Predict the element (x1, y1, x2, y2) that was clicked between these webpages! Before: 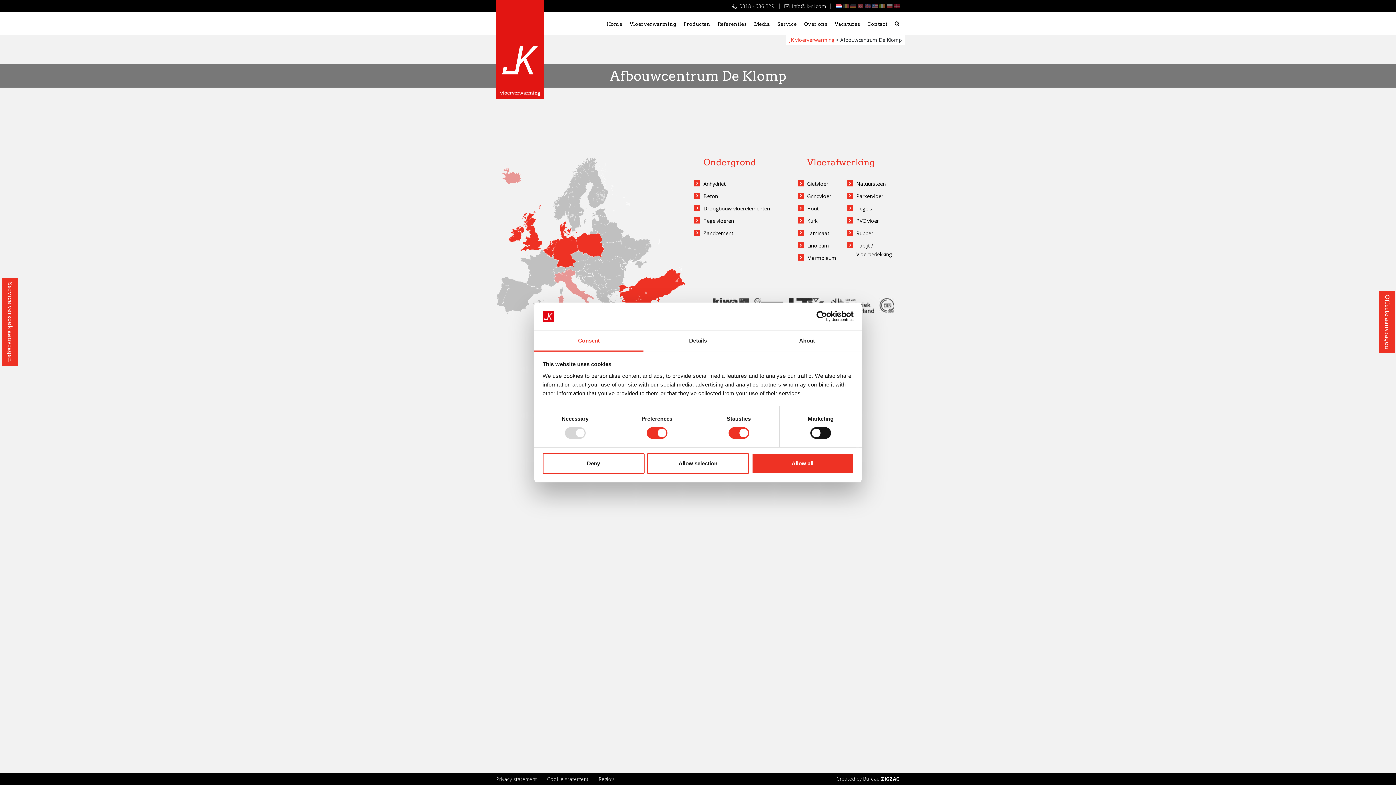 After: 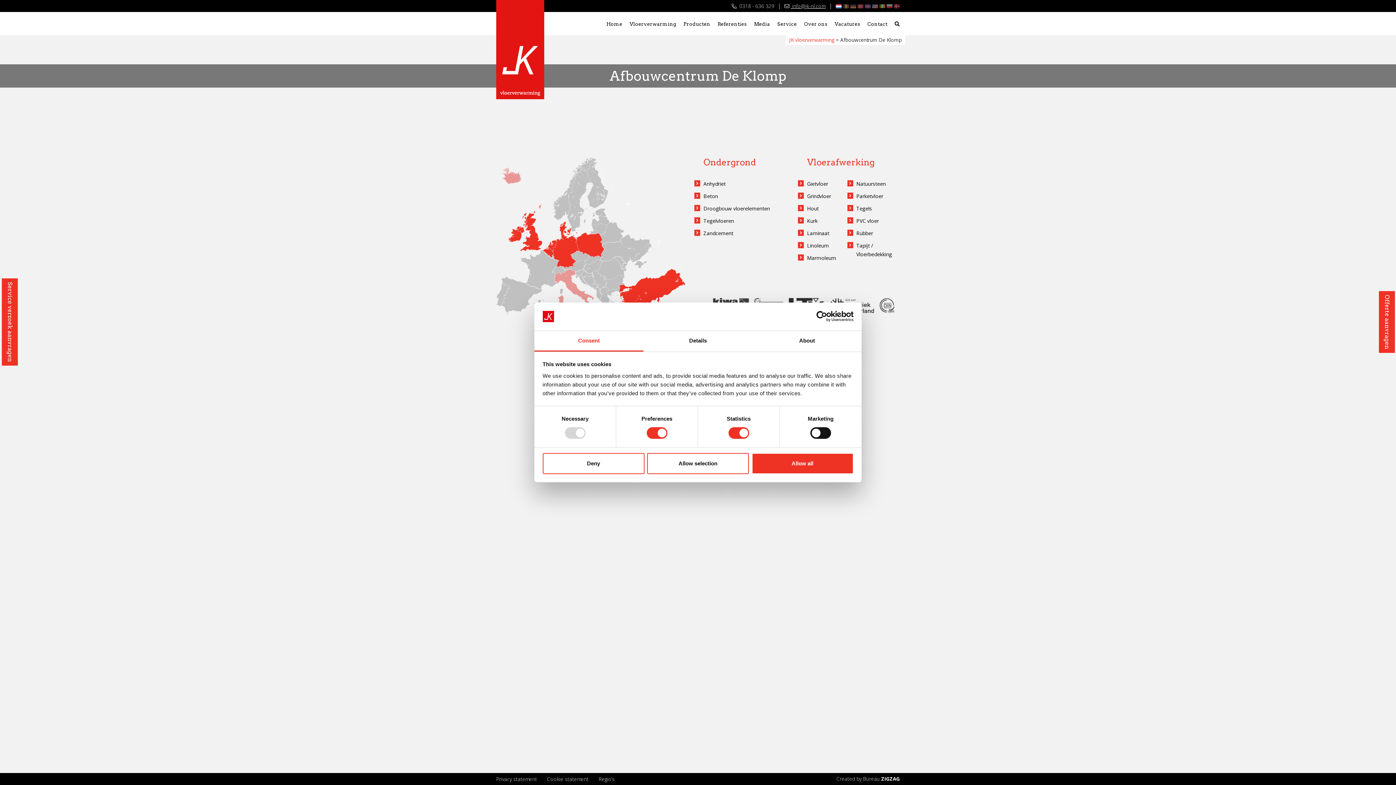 Action: bbox: (784, 2, 825, 9) label:  info@jk-nl.com